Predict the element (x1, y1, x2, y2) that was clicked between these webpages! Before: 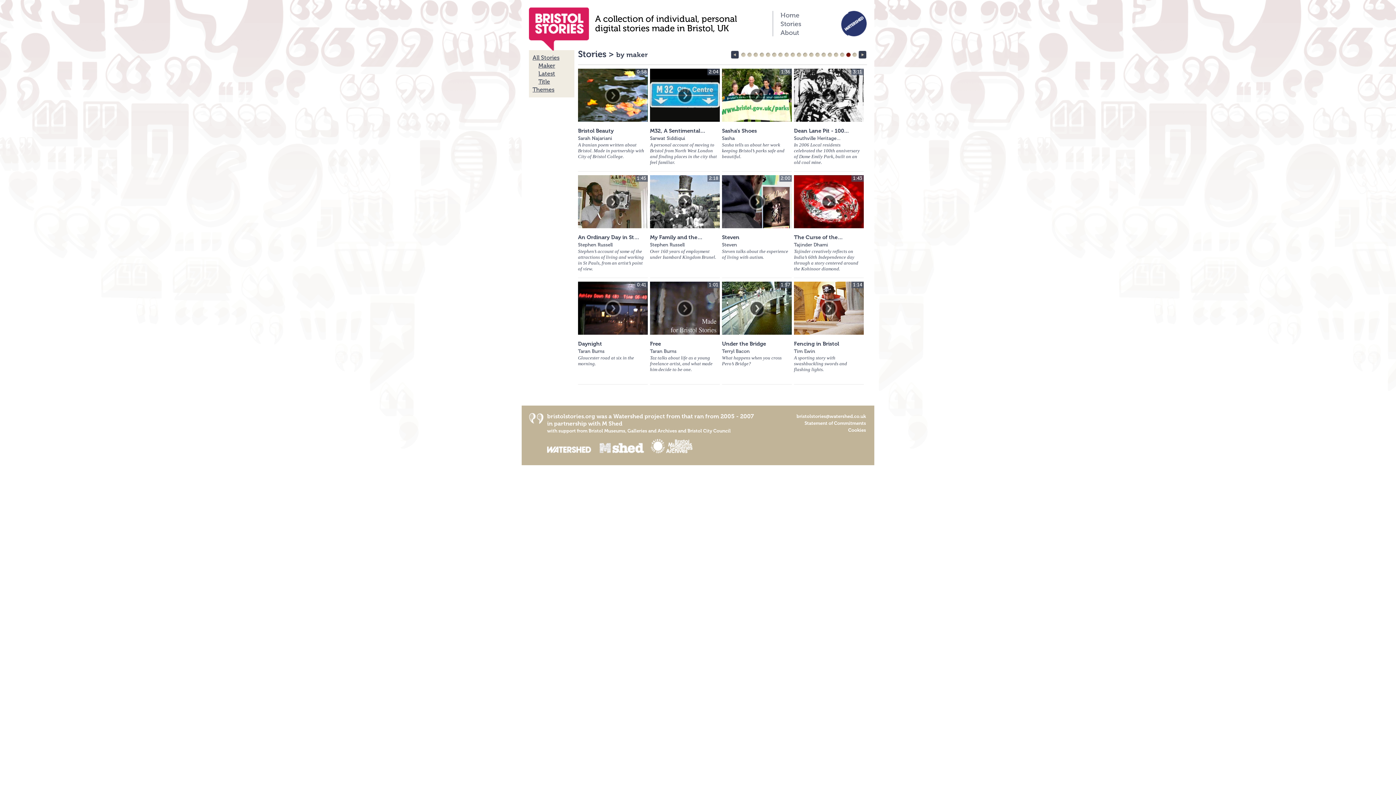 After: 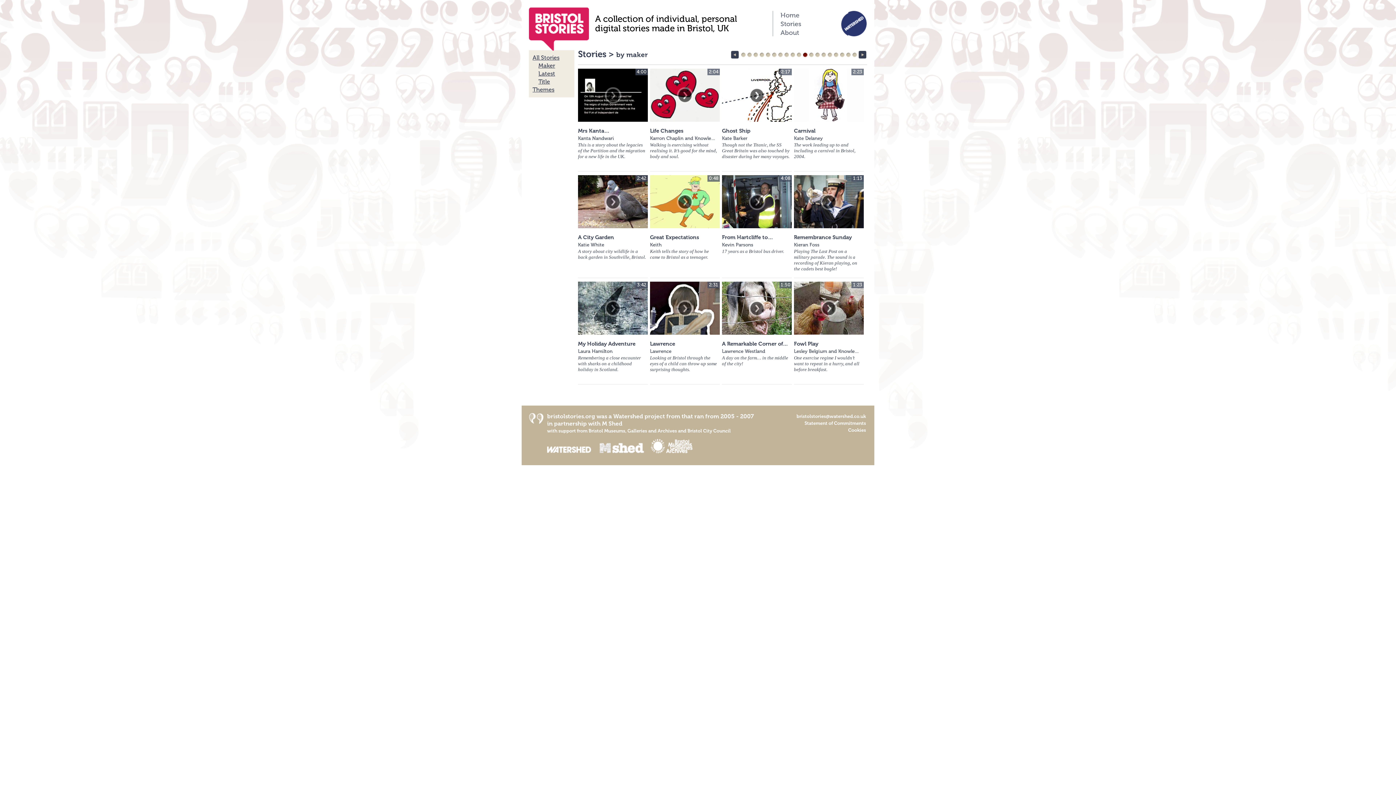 Action: bbox: (803, 52, 807, 57) label:  